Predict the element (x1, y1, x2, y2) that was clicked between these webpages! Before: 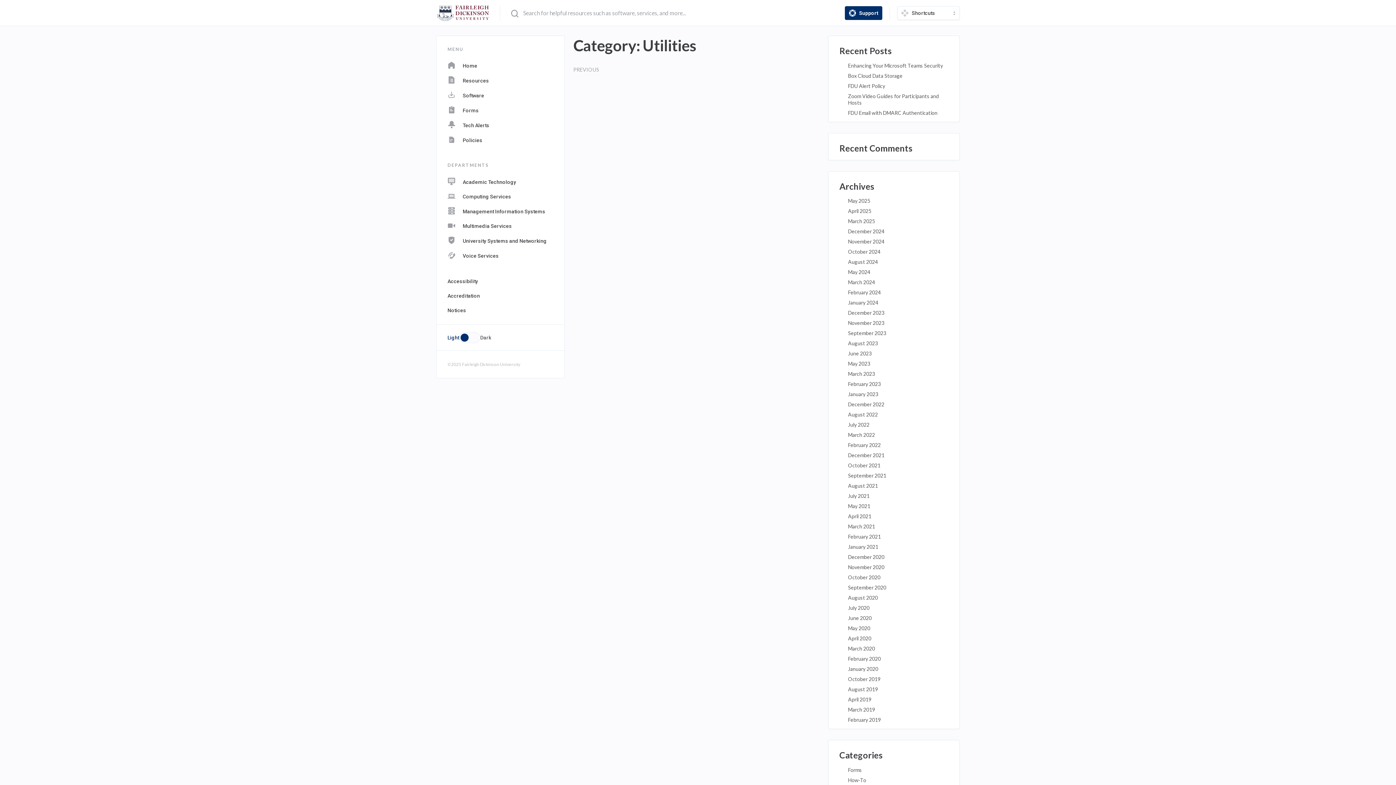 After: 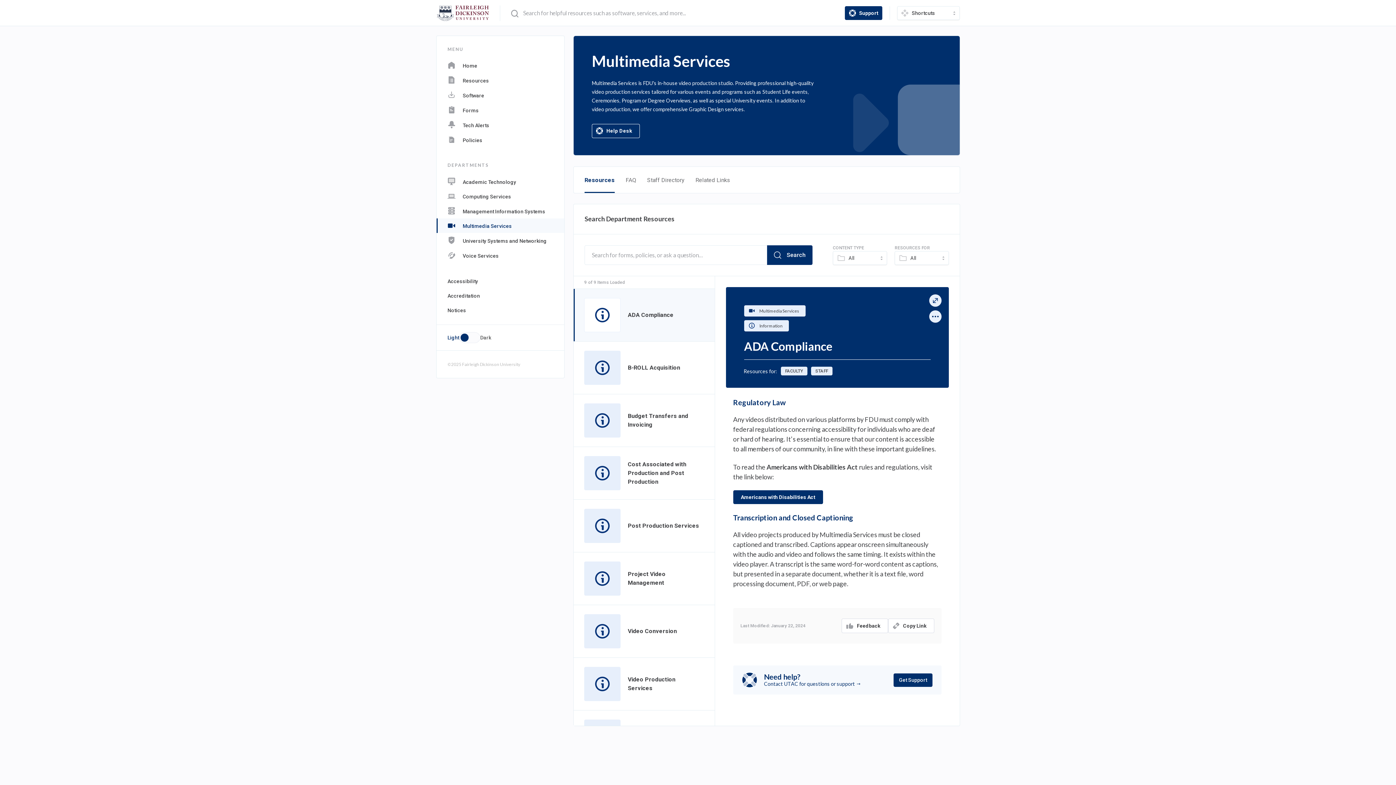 Action: label: navigation department: Multimedia Services bbox: (436, 218, 564, 233)